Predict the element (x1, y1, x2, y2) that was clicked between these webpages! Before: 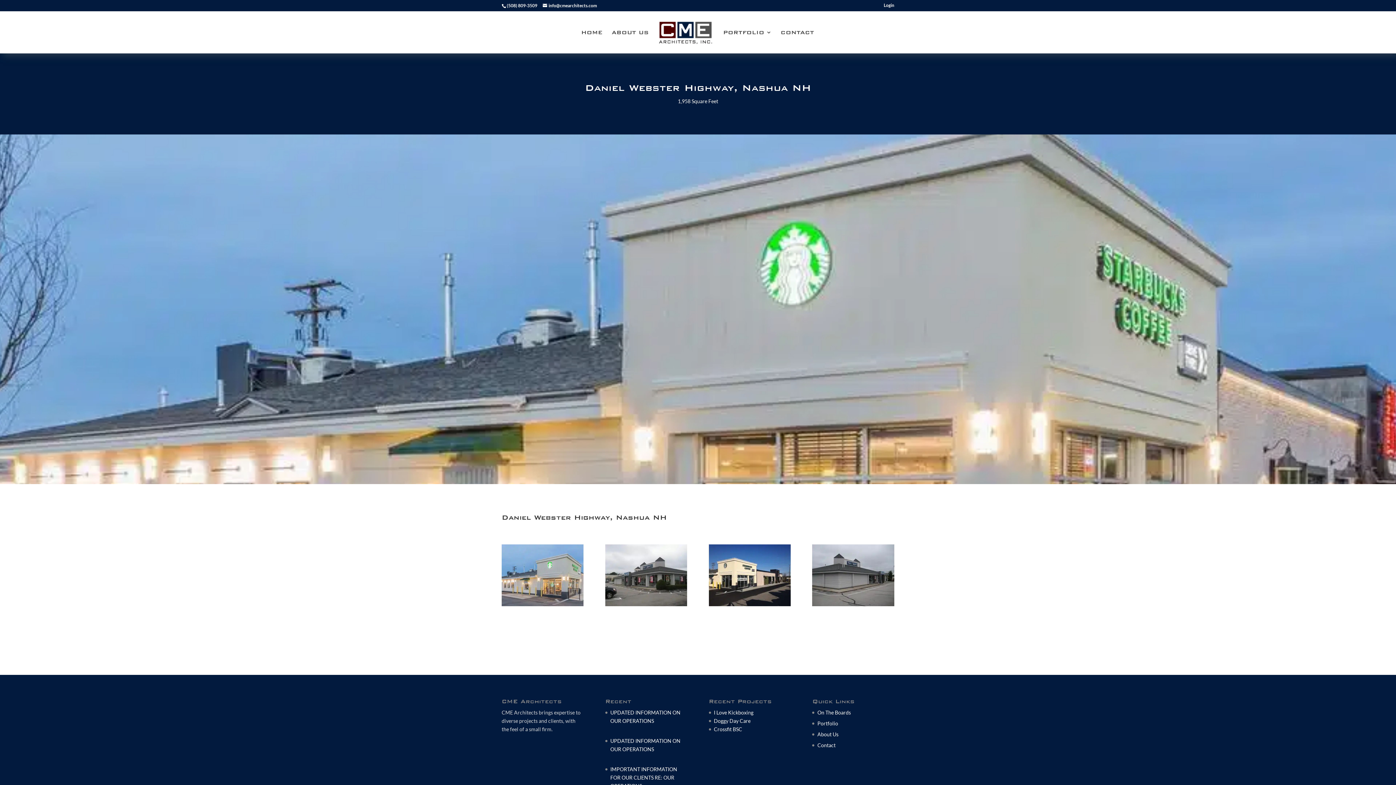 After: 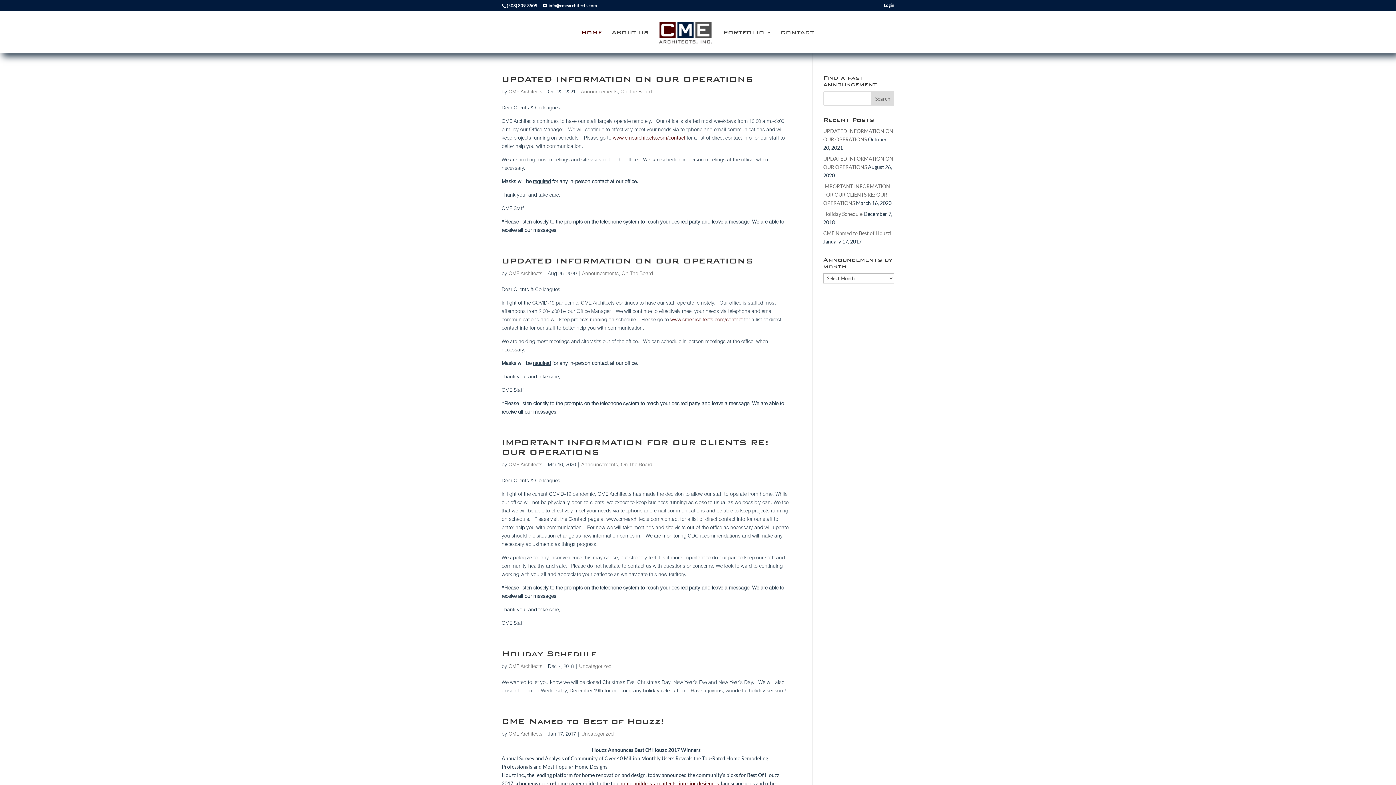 Action: label: HOME bbox: (581, 29, 602, 53)